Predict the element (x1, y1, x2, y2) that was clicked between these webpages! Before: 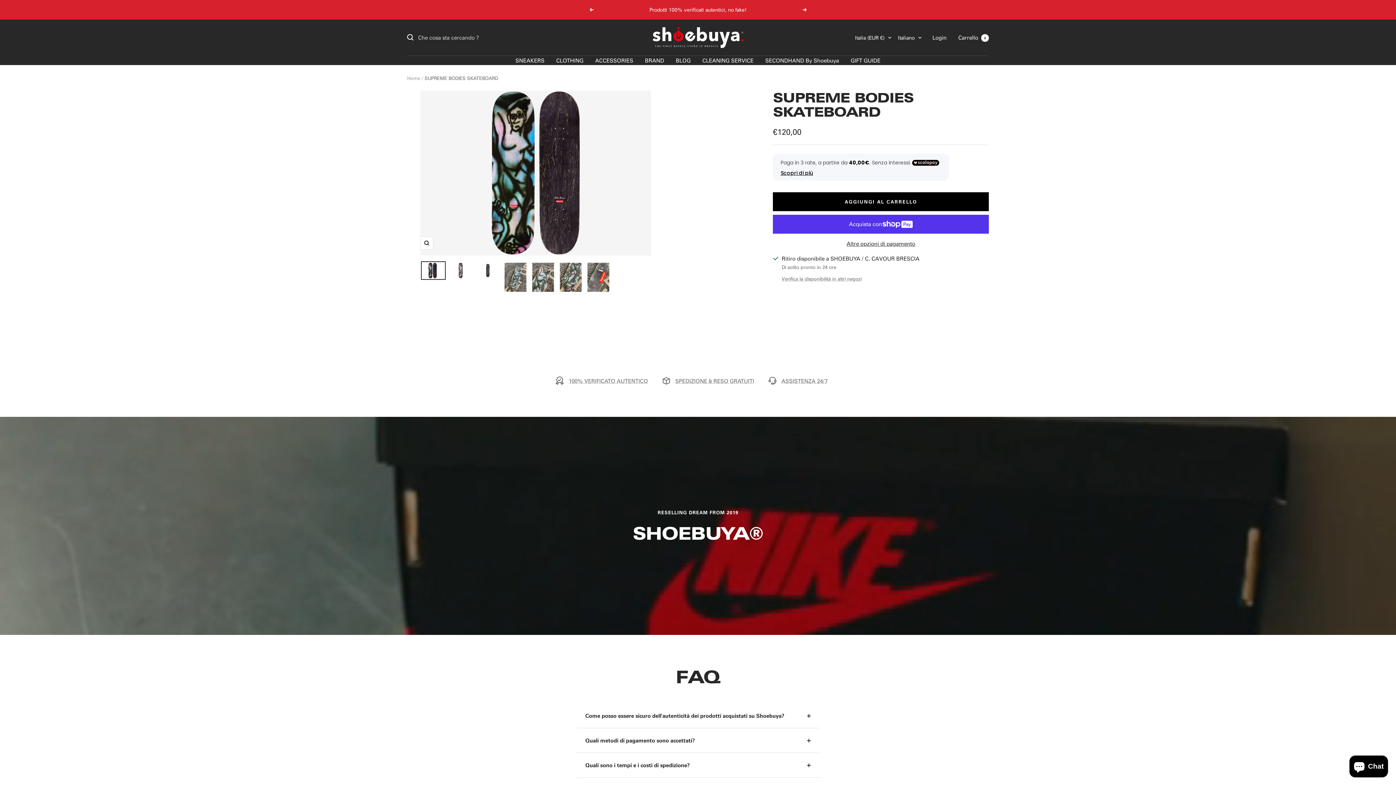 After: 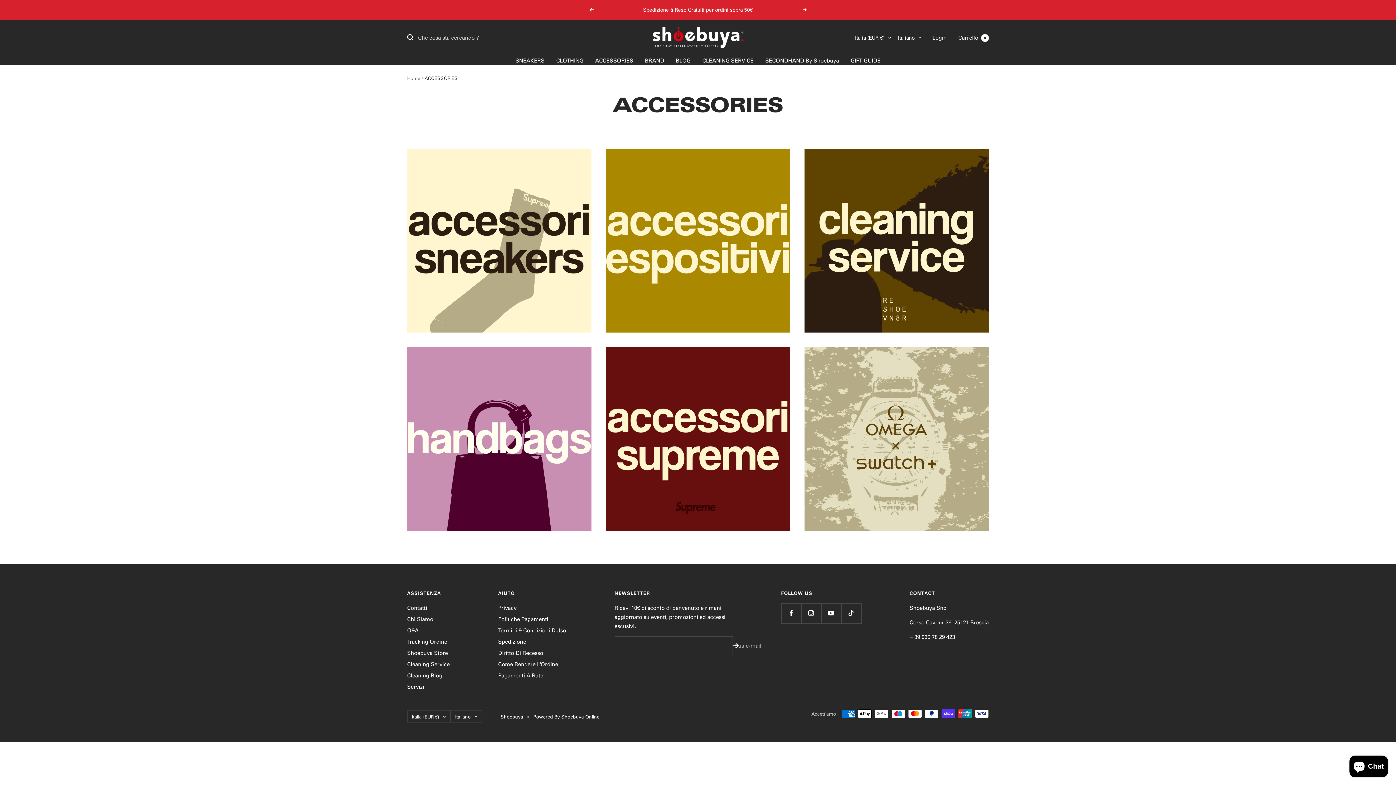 Action: label: ACCESSORIES bbox: (595, 55, 633, 64)